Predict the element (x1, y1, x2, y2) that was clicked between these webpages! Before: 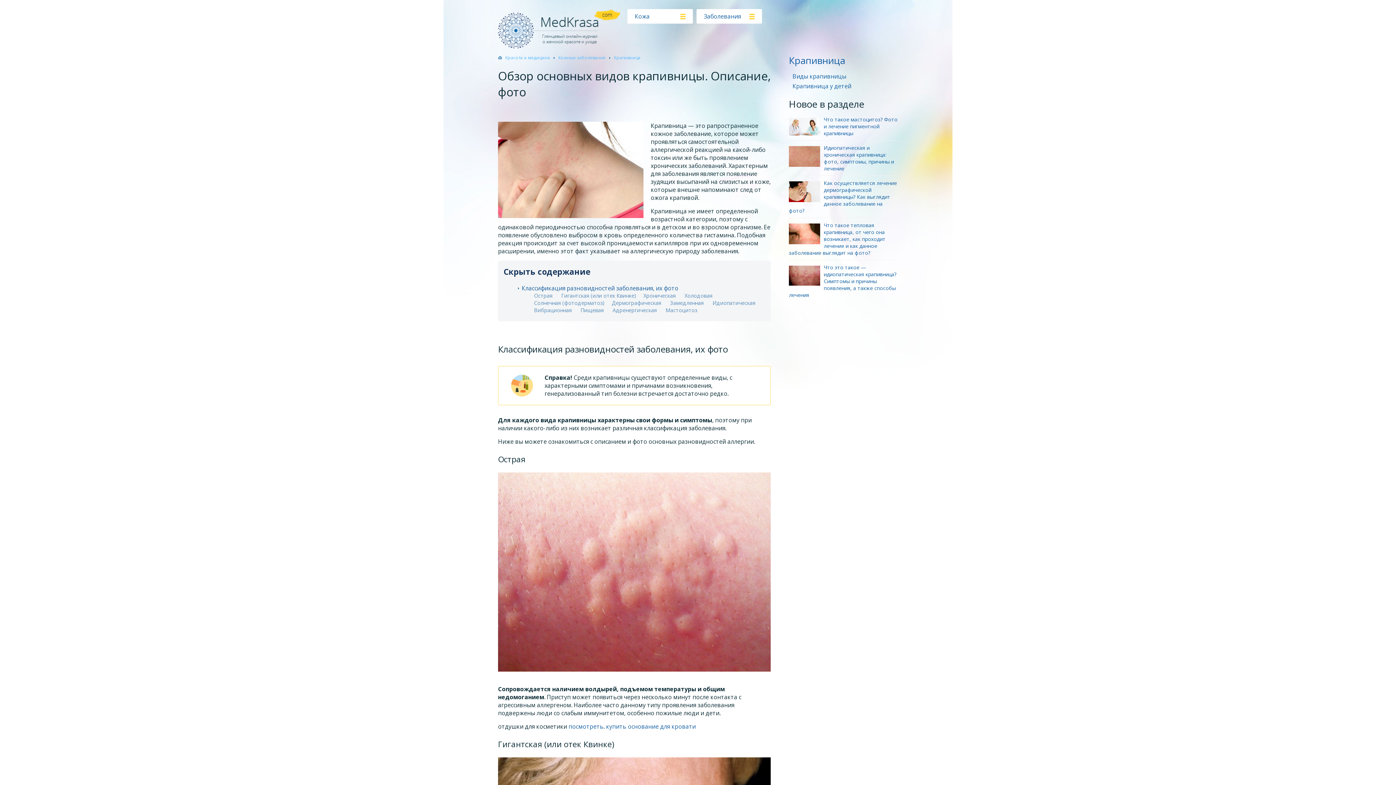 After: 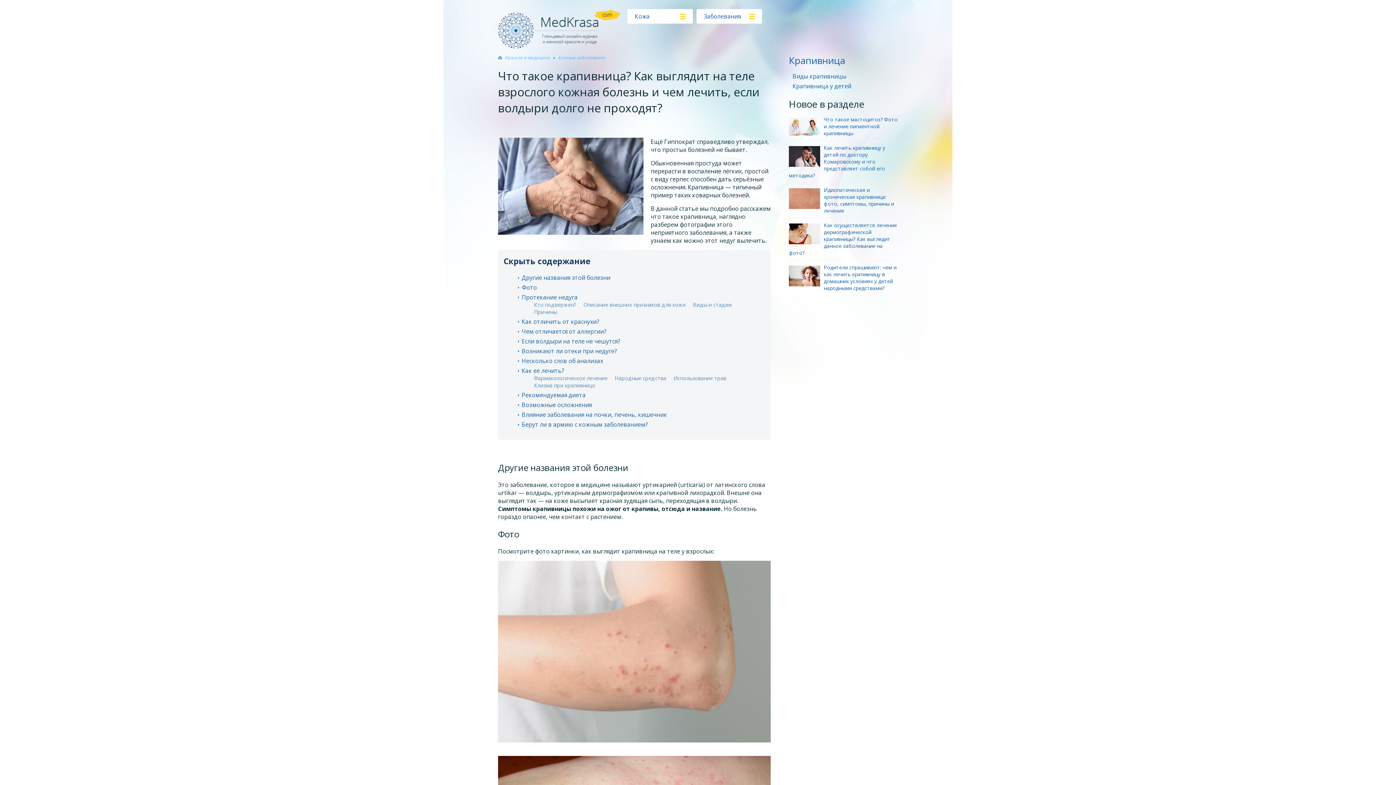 Action: bbox: (789, 53, 845, 66) label: Крапивница